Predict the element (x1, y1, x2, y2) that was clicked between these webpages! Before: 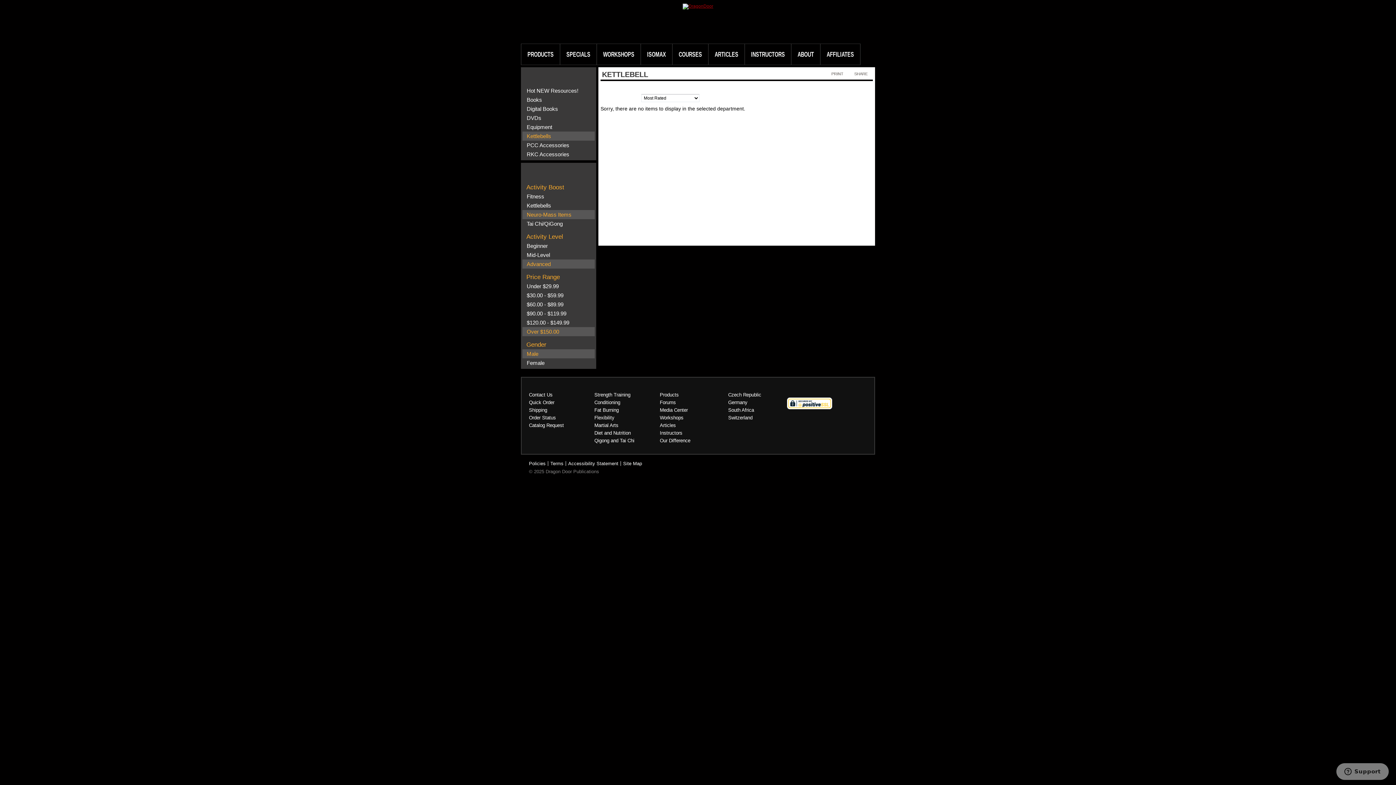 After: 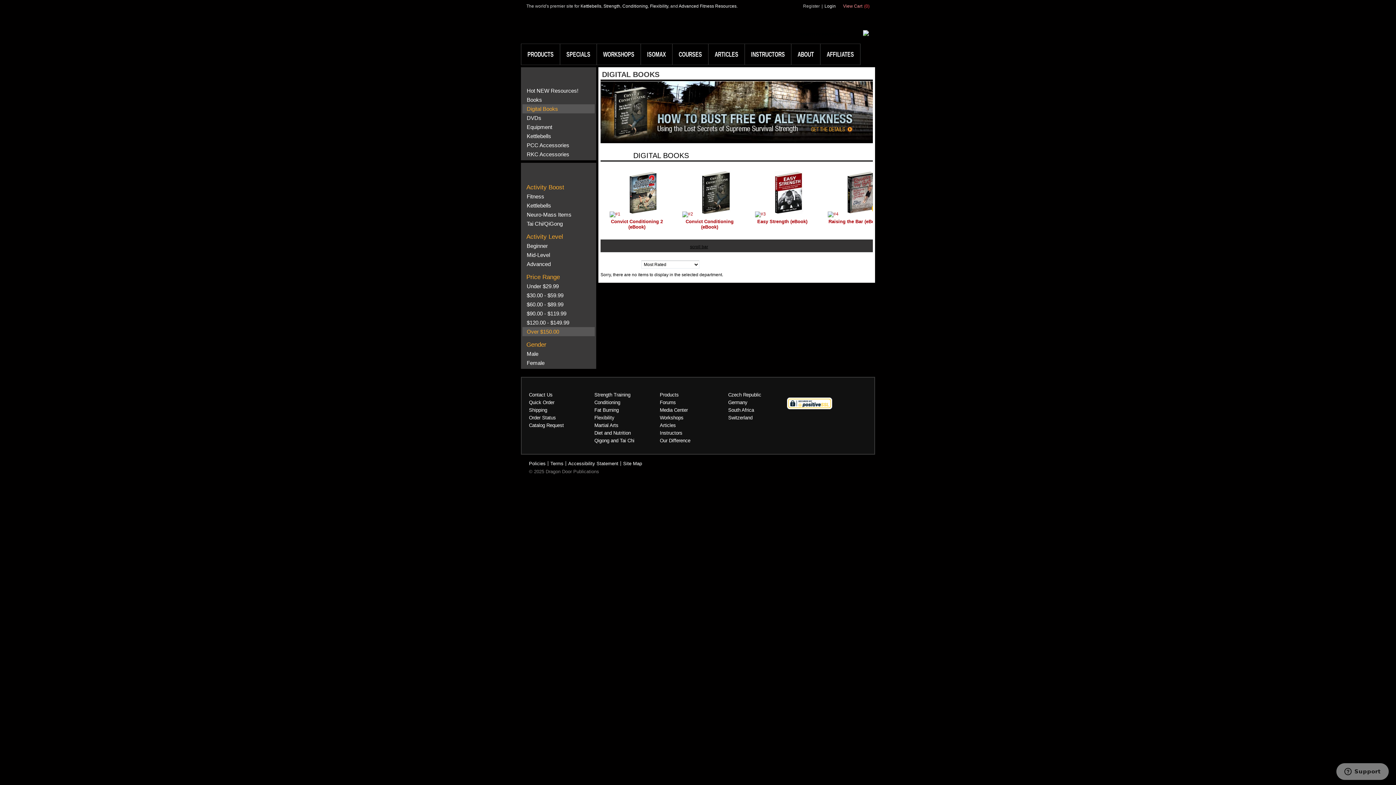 Action: label: Digital Books bbox: (526, 105, 558, 112)